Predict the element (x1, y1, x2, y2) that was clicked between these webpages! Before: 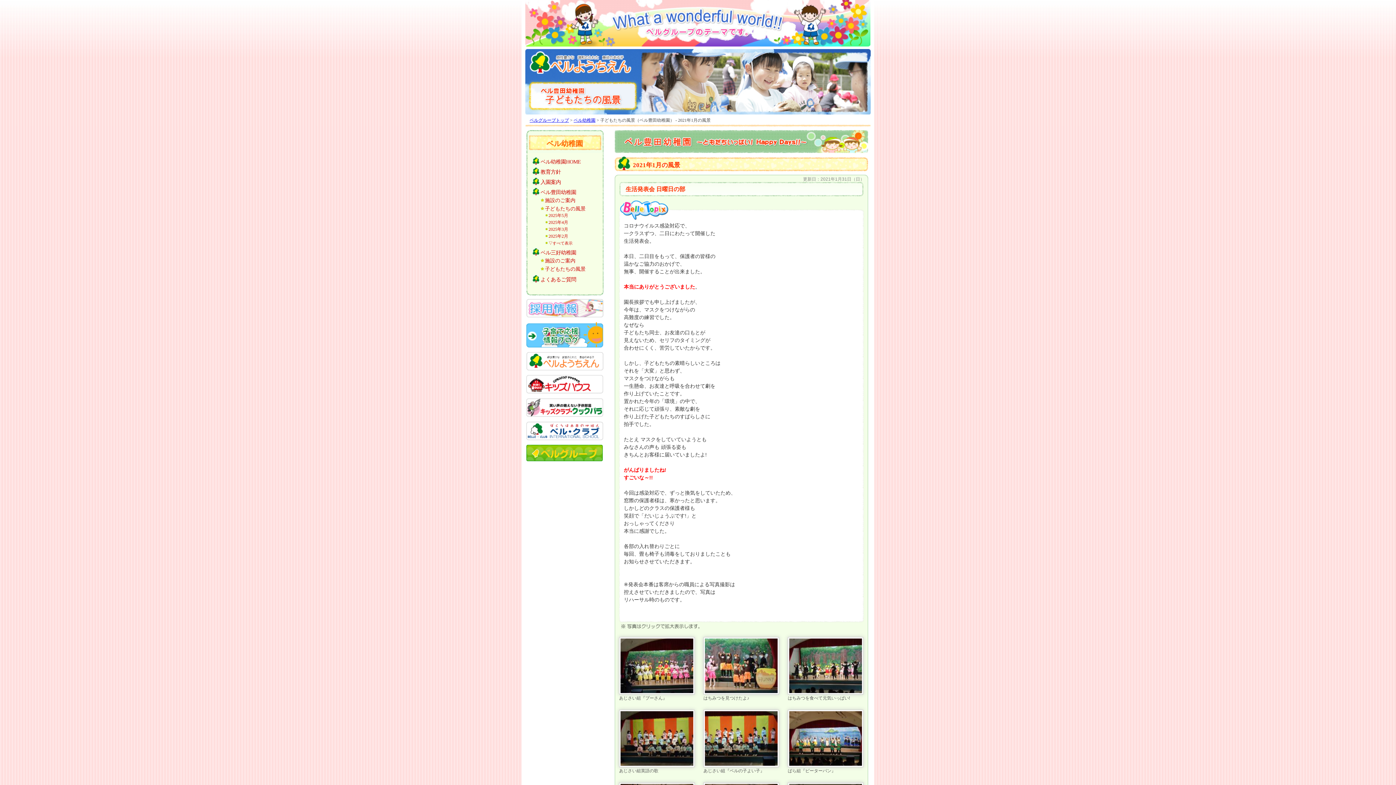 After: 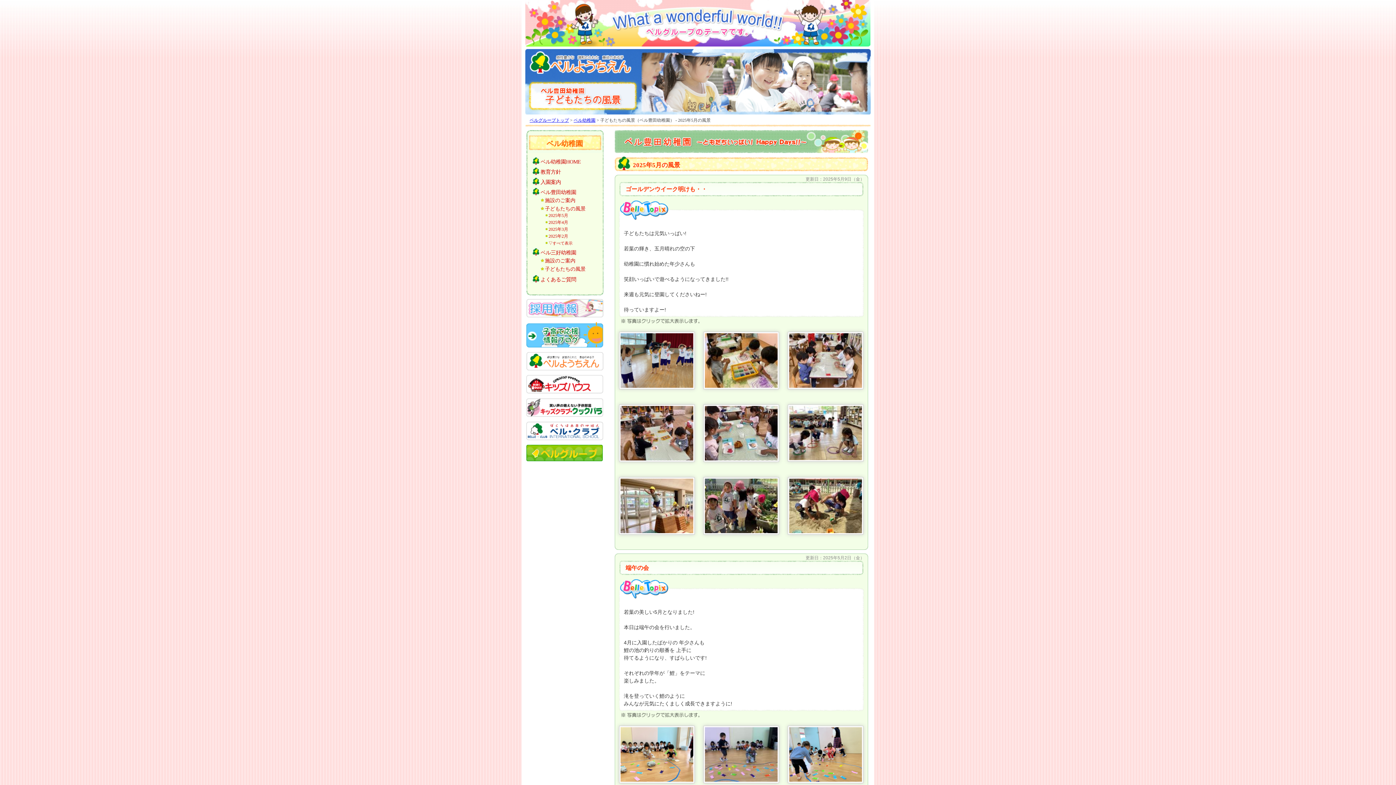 Action: label: 子どもたちの風景 bbox: (545, 206, 585, 211)